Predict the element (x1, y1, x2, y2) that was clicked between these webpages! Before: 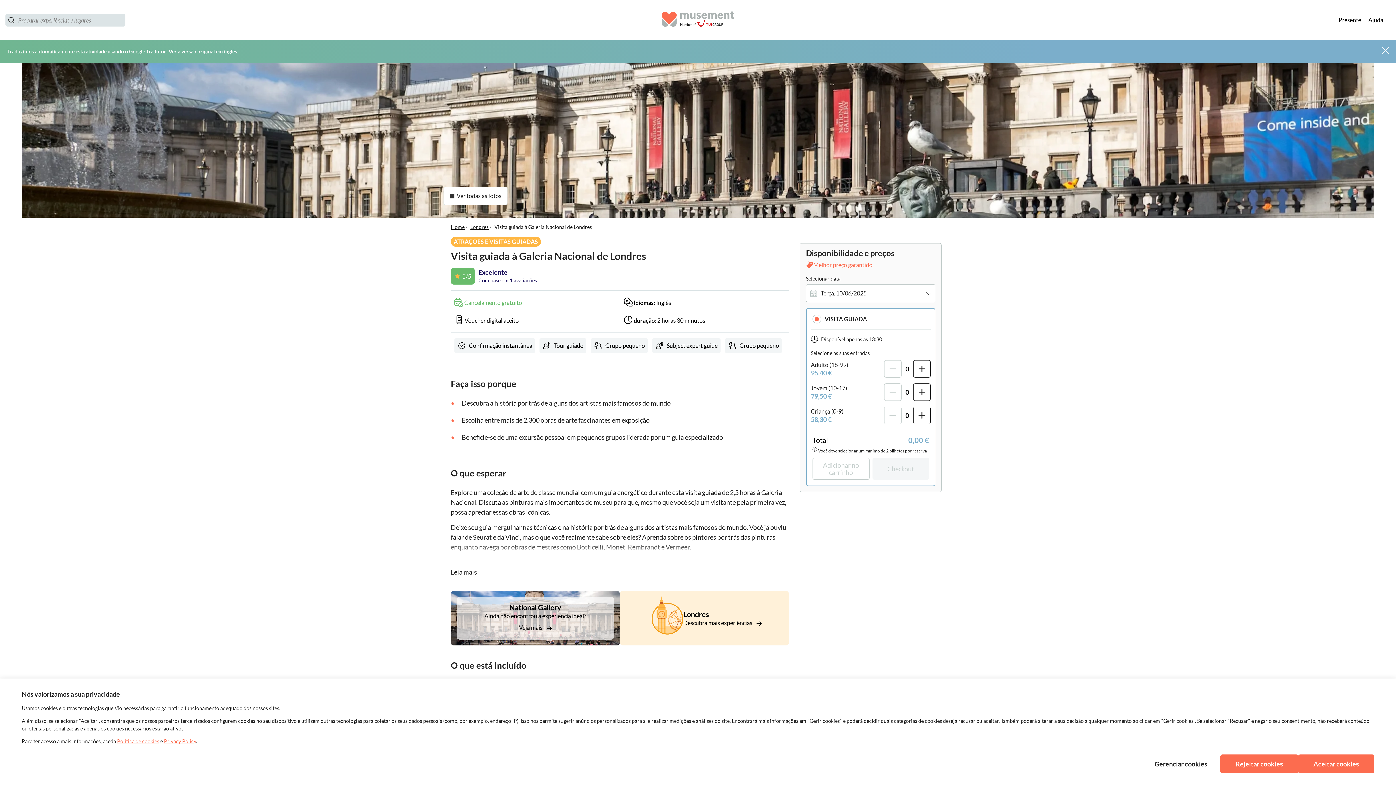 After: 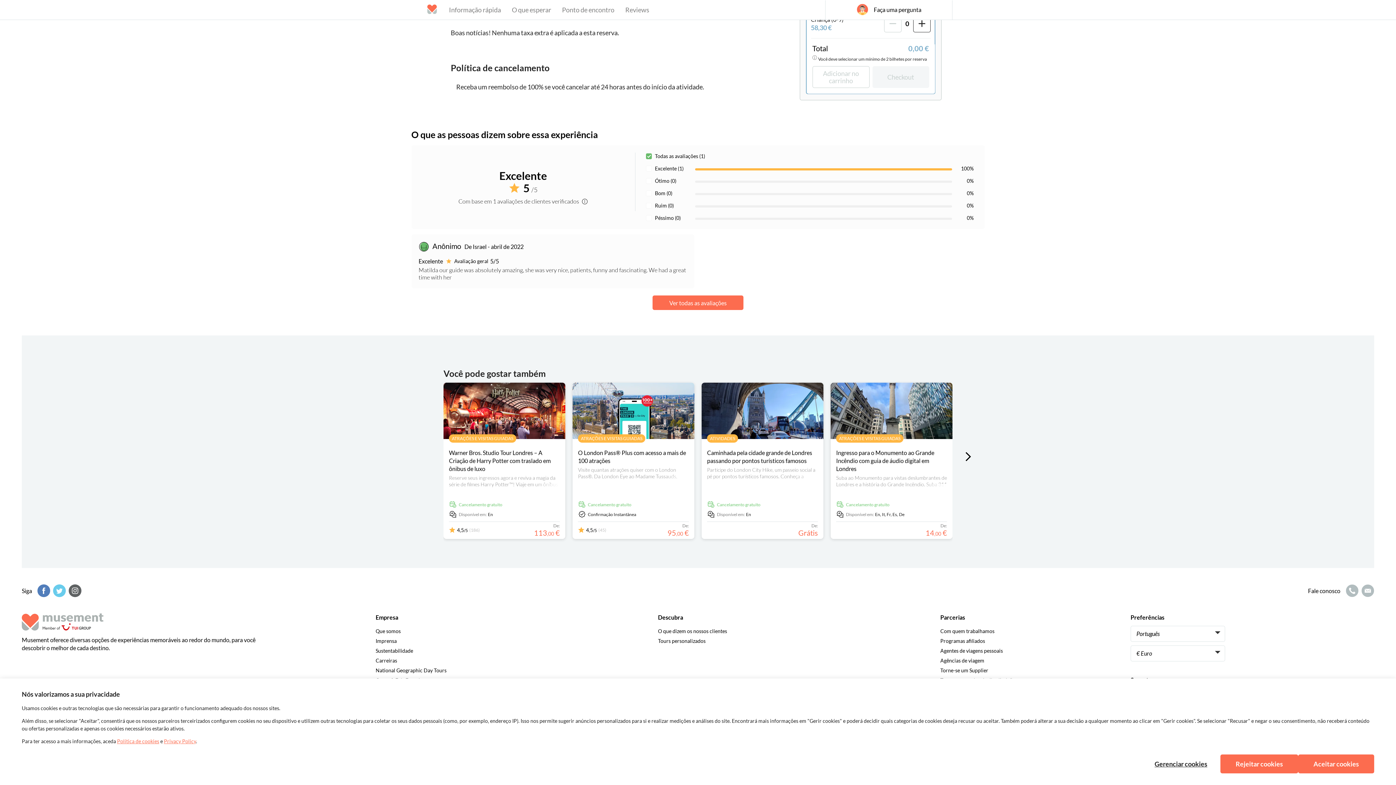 Action: bbox: (478, 277, 537, 283) label: link to review section